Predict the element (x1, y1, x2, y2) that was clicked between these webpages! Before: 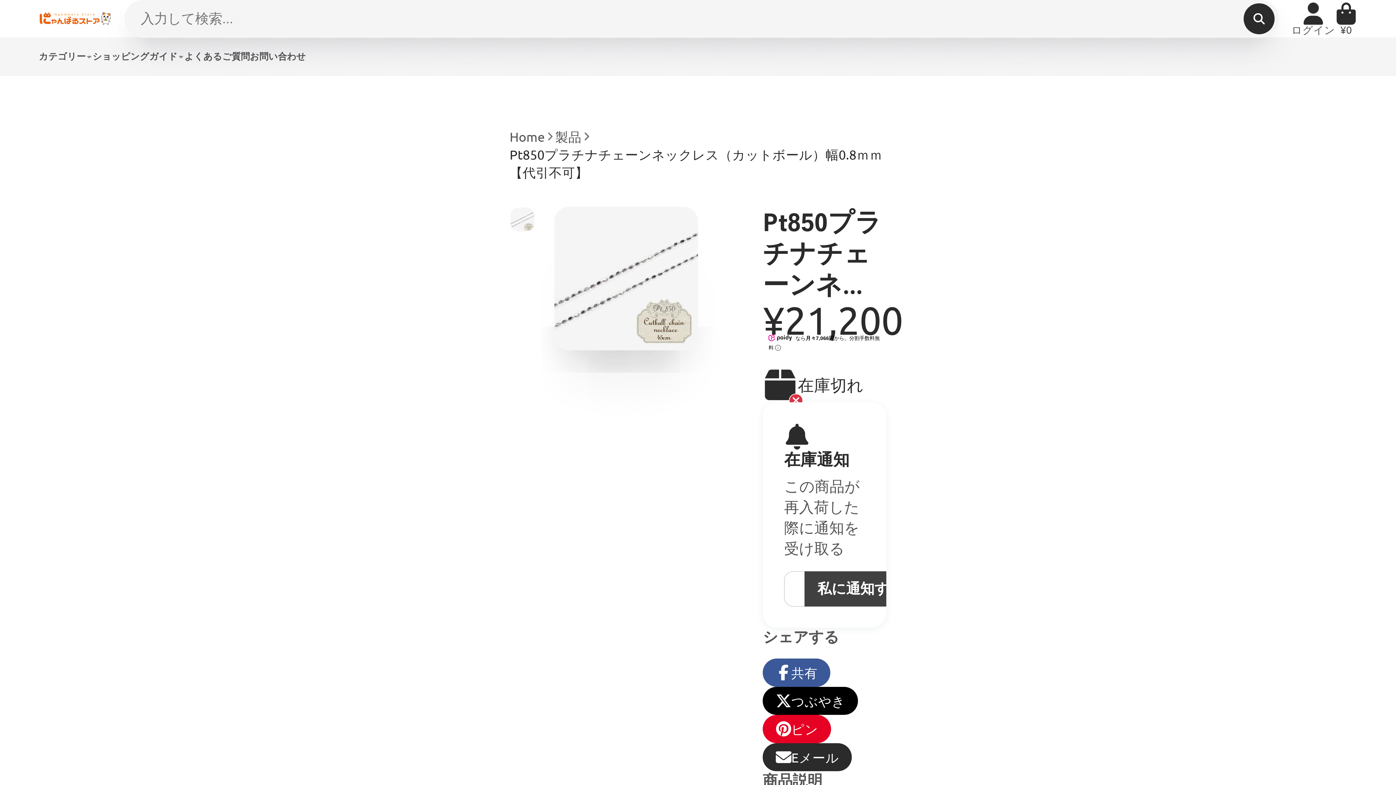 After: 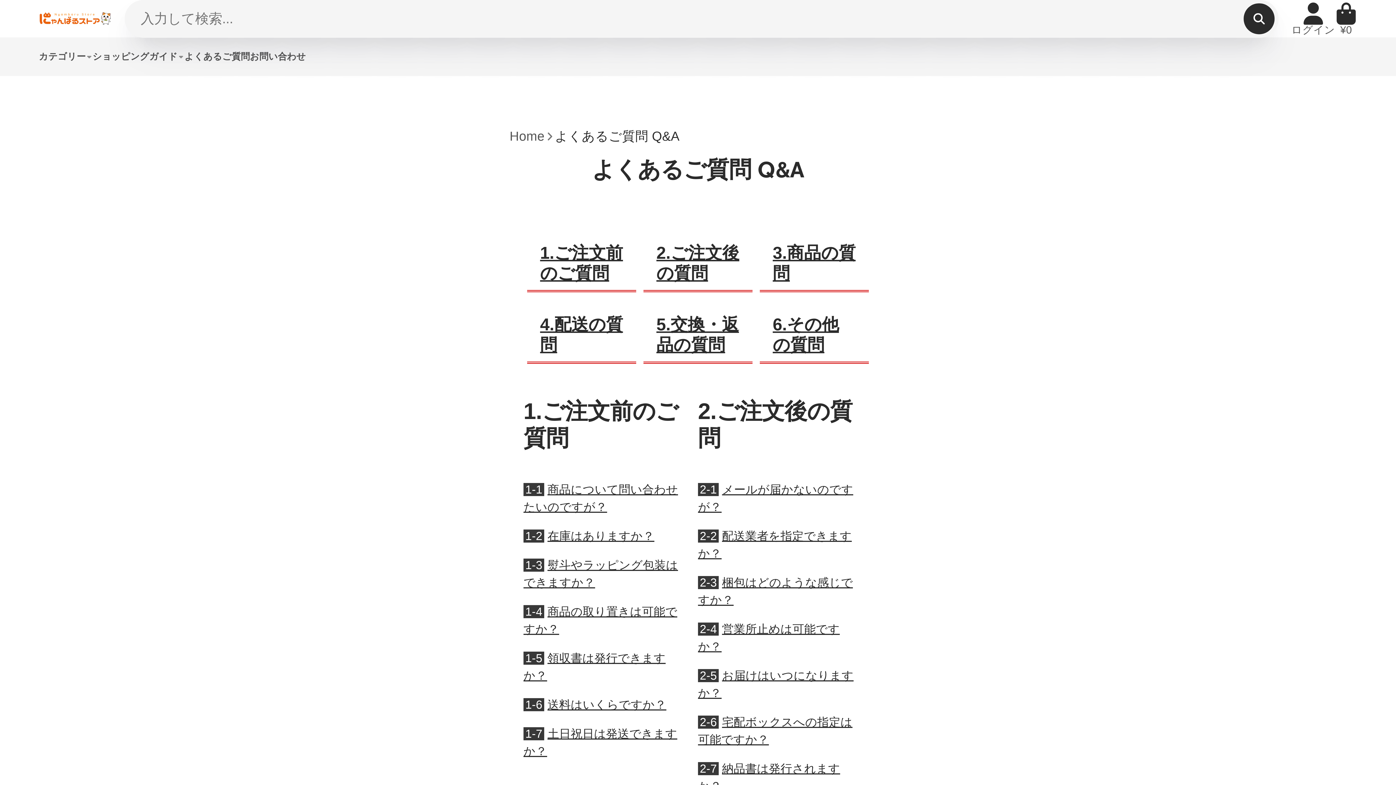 Action: bbox: (184, 37, 249, 75) label: よくあるご質問